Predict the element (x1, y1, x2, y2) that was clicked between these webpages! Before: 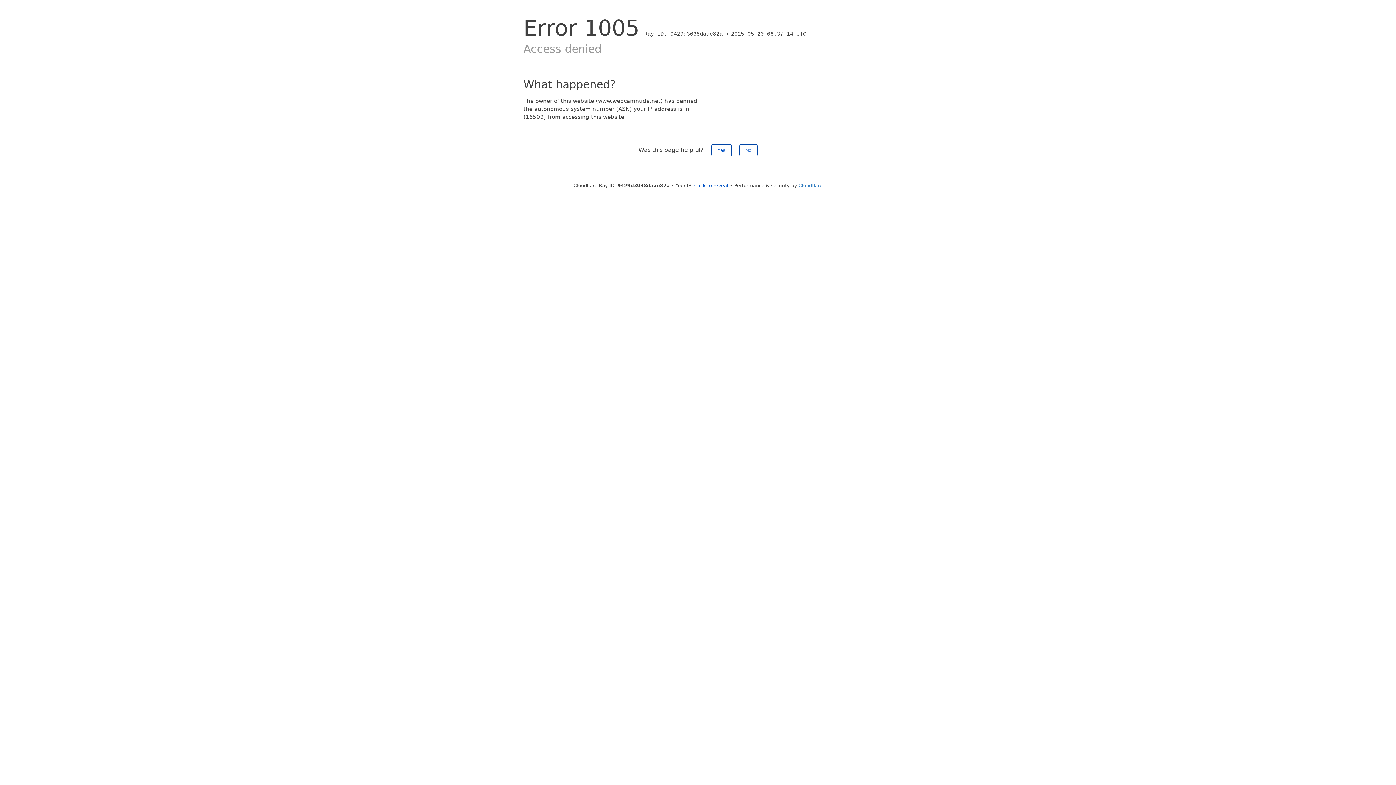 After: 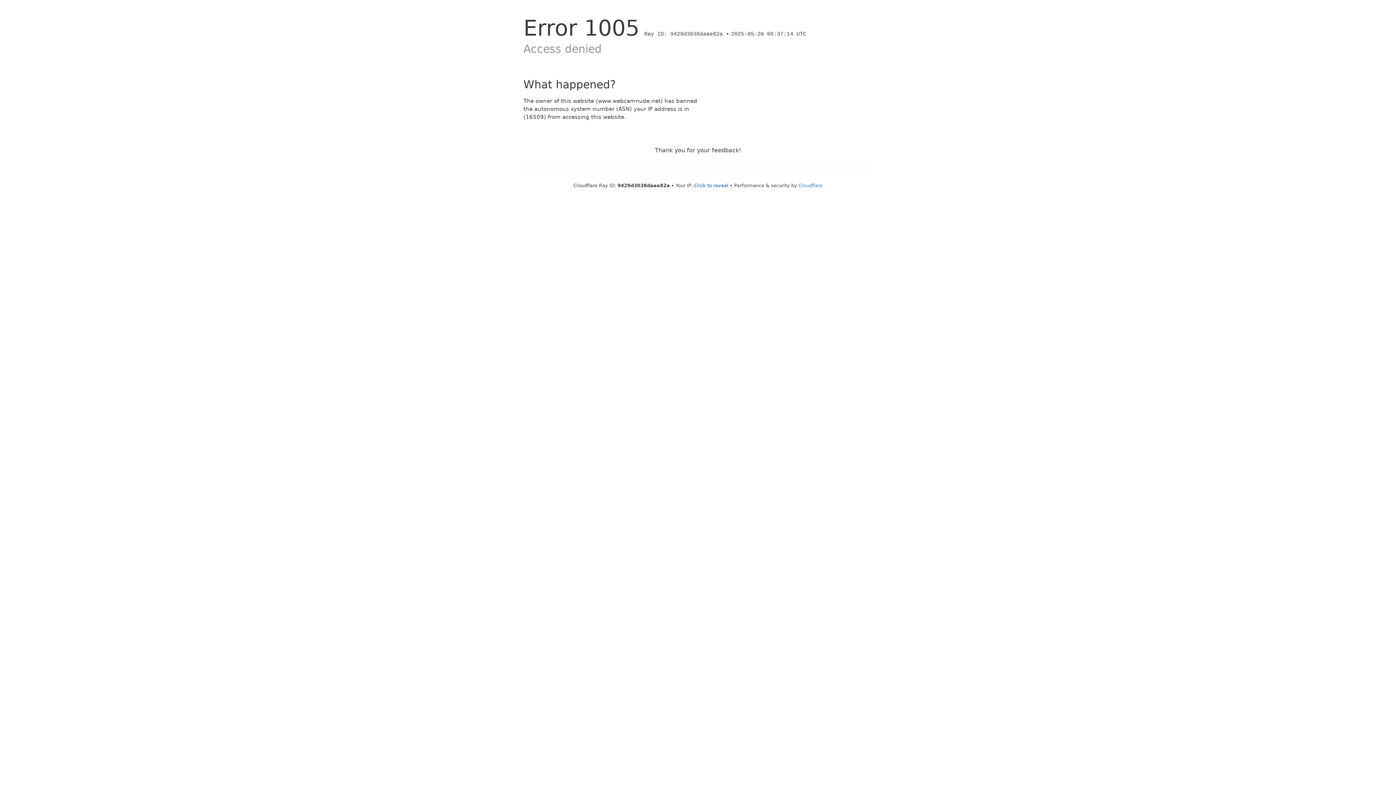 Action: bbox: (739, 144, 757, 156) label: No